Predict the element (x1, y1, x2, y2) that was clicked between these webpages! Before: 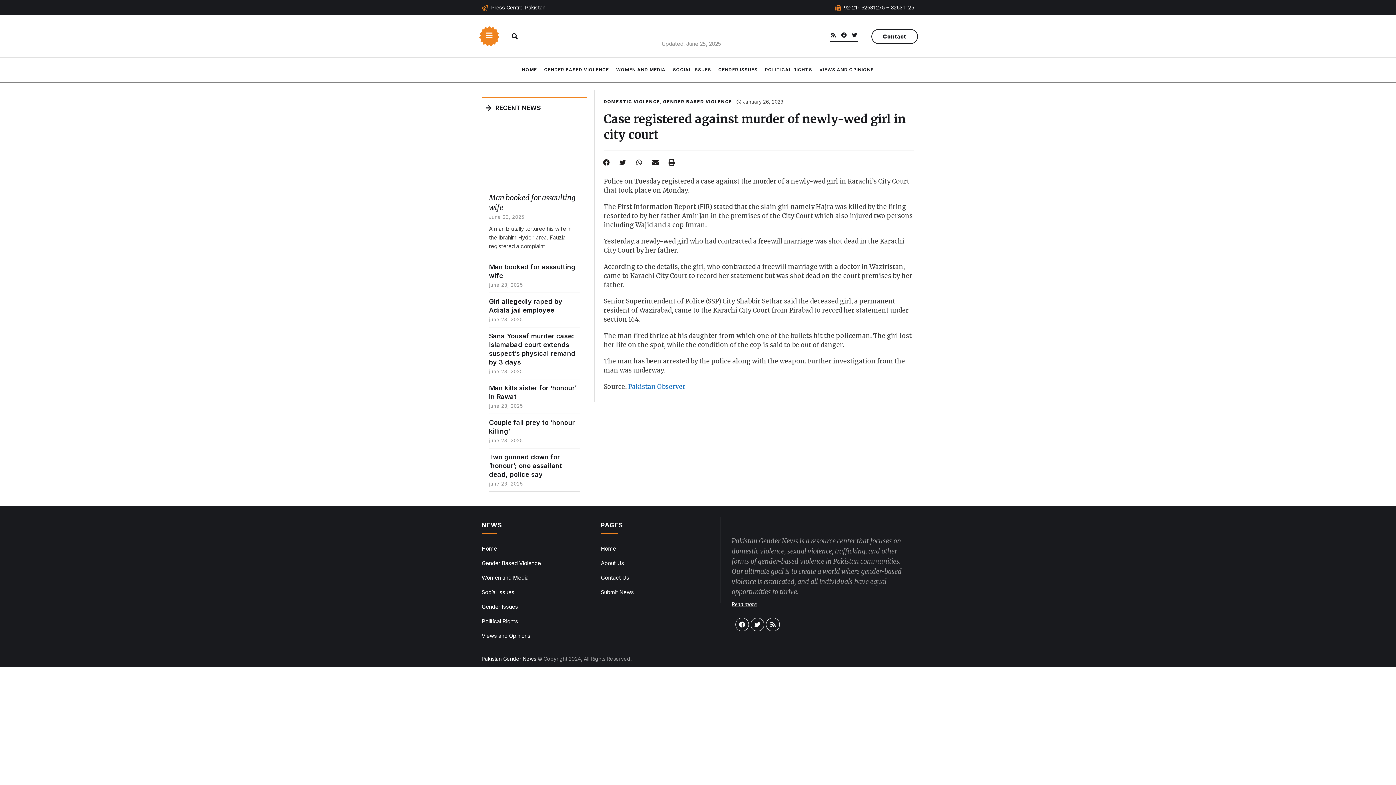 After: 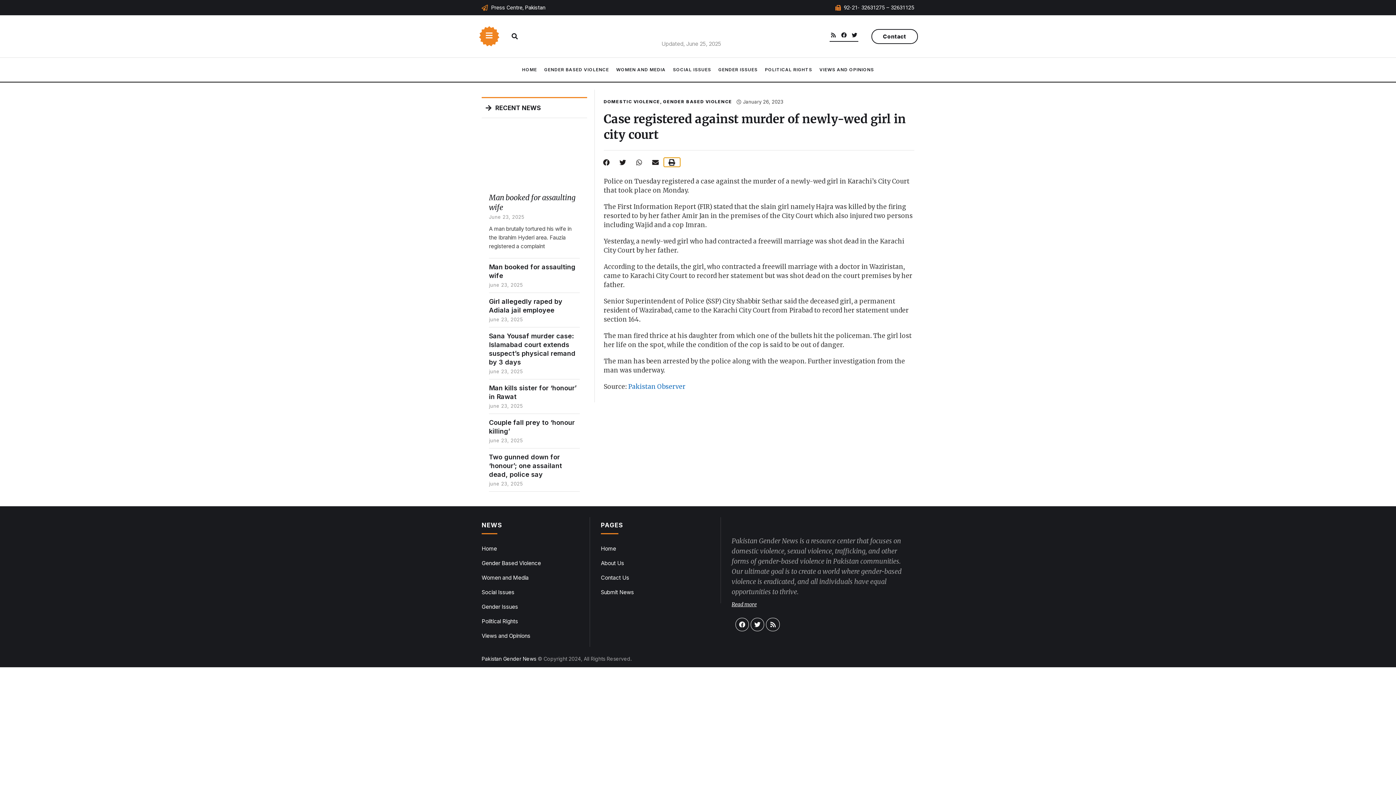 Action: bbox: (663, 157, 680, 166) label: Share on print